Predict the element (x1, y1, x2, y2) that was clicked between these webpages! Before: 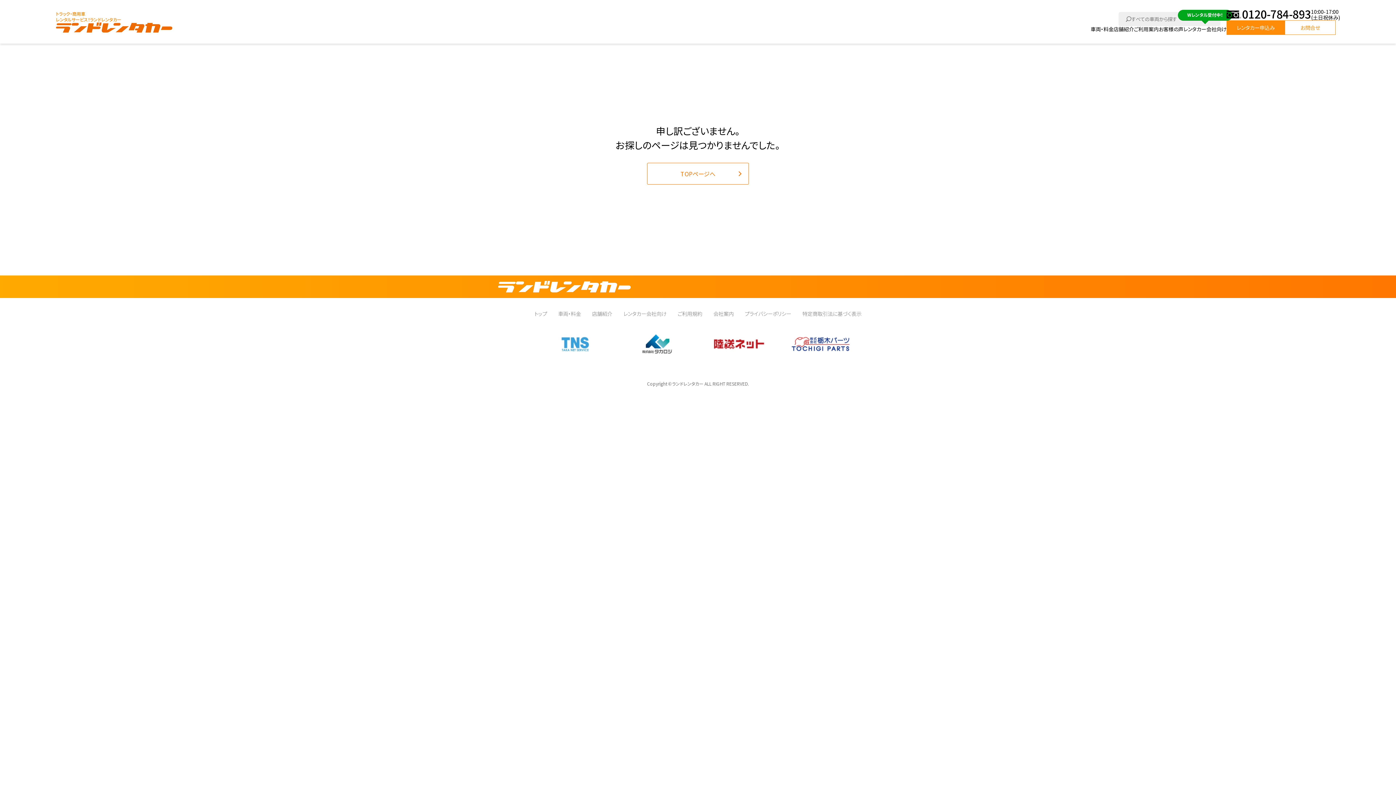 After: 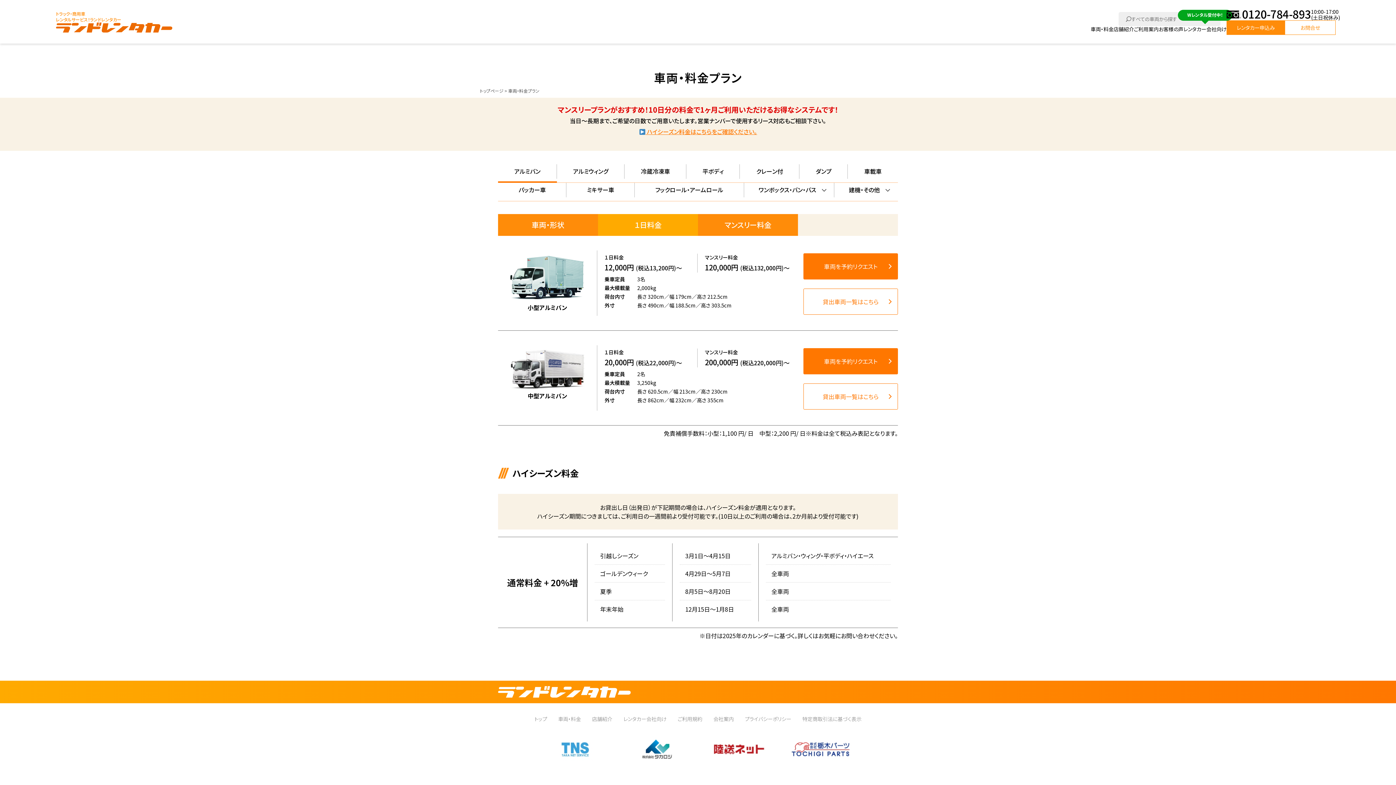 Action: label: 車両・料金 bbox: (558, 311, 581, 316)